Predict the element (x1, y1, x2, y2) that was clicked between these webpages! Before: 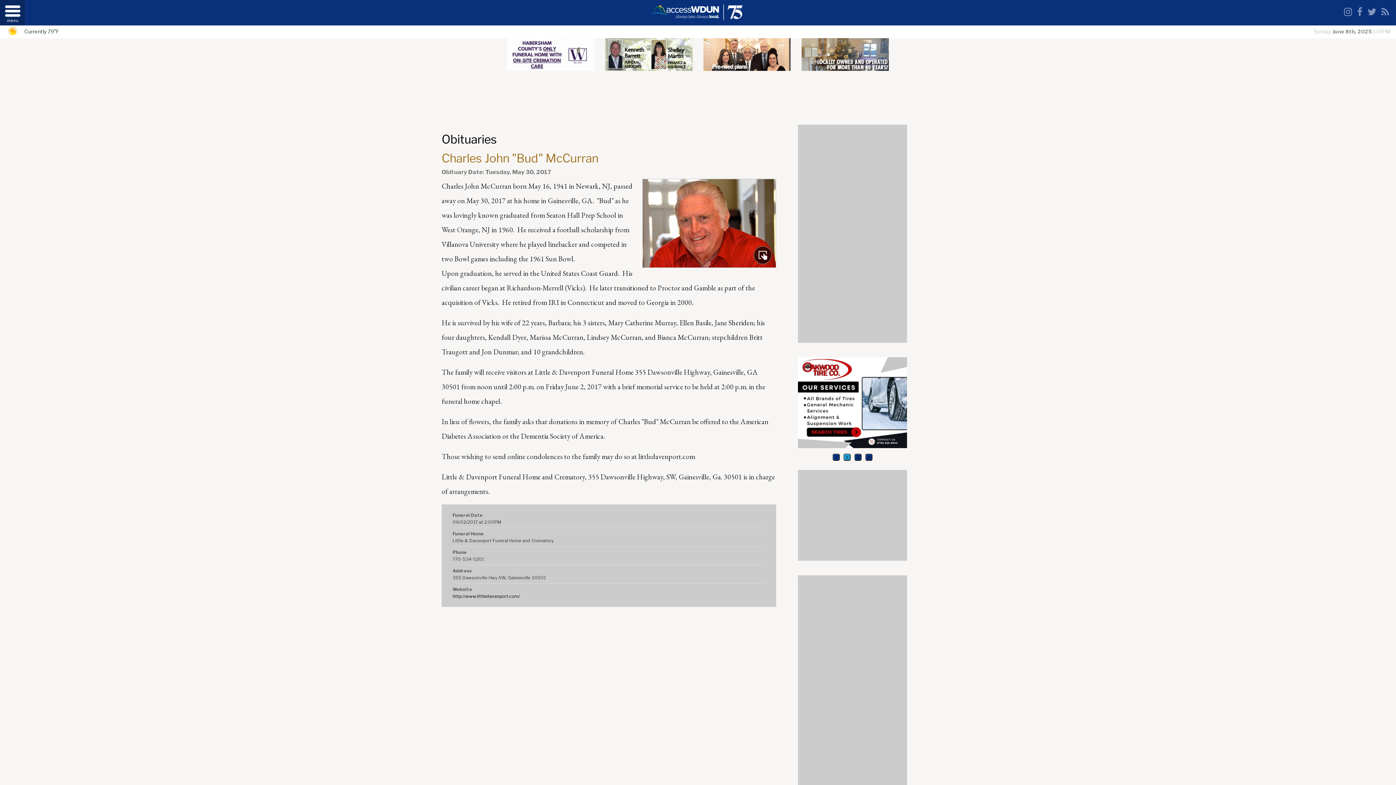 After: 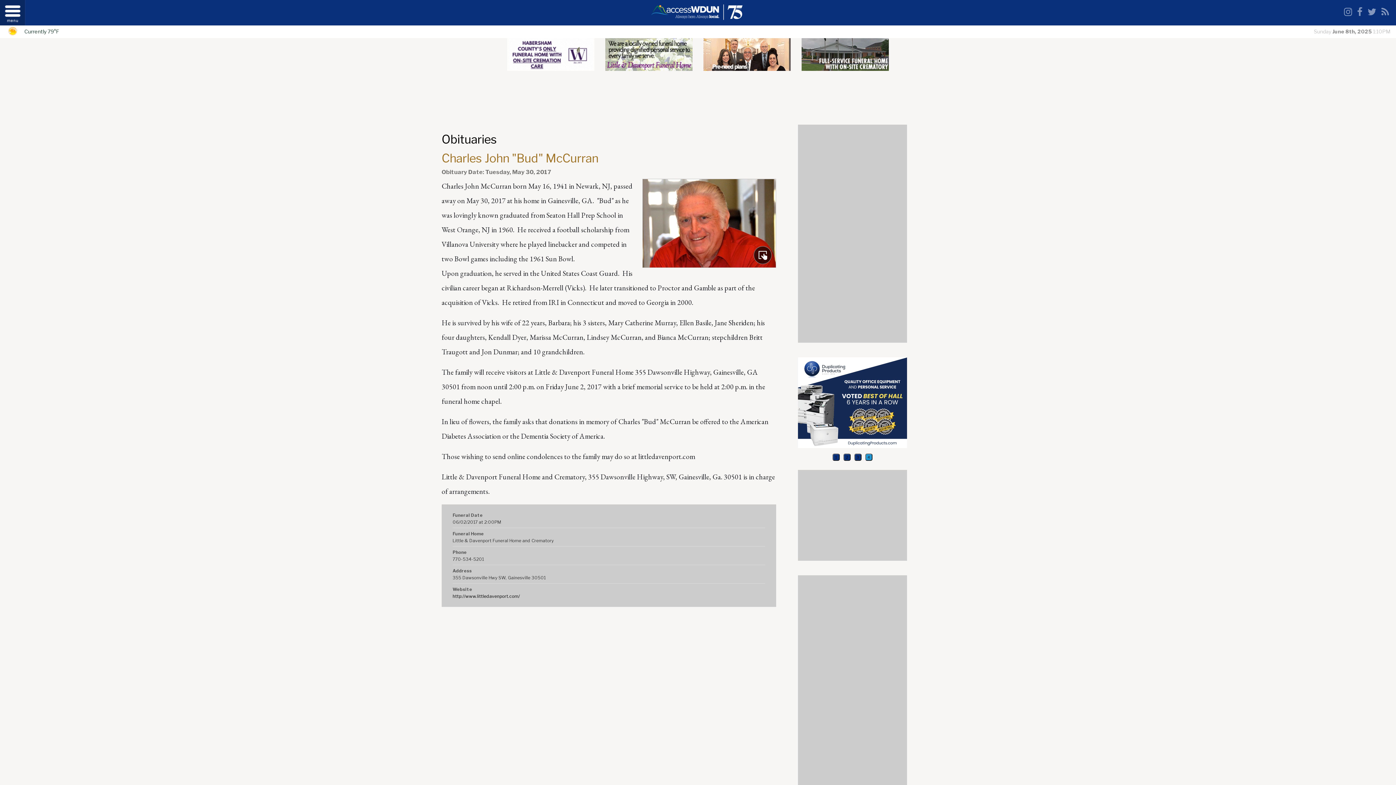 Action: label: http://www.littledavenport.com/ bbox: (452, 593, 520, 599)